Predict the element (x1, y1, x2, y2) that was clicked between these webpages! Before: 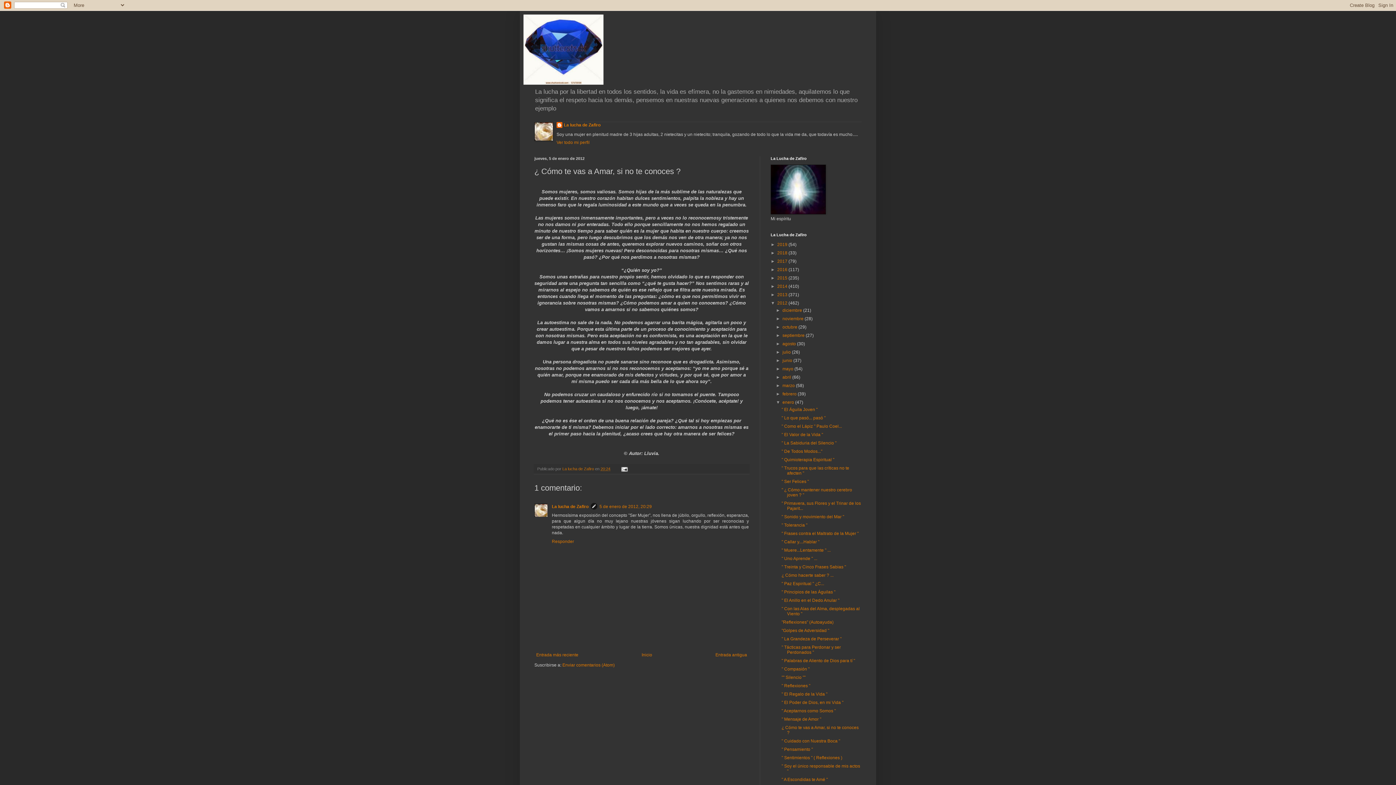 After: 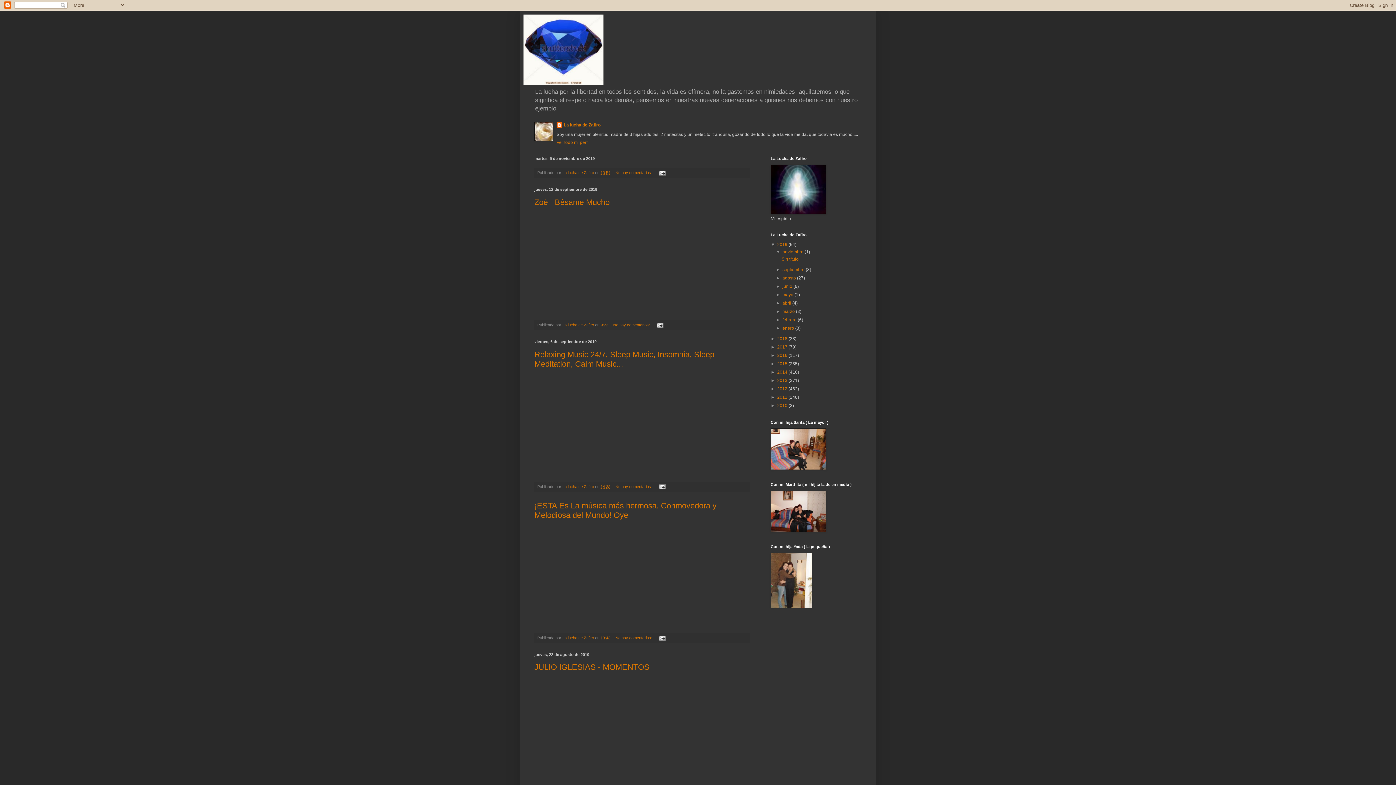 Action: label: 2019  bbox: (777, 242, 788, 247)